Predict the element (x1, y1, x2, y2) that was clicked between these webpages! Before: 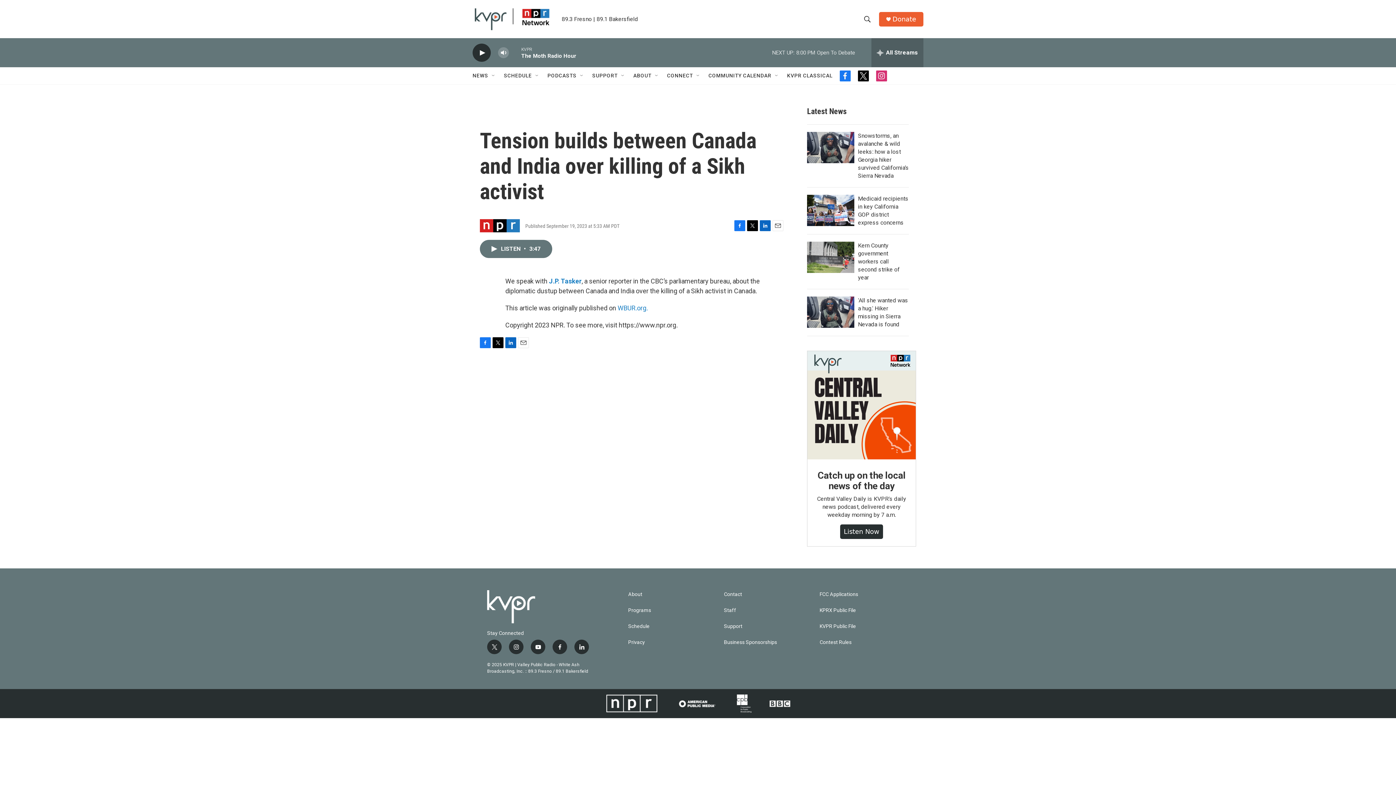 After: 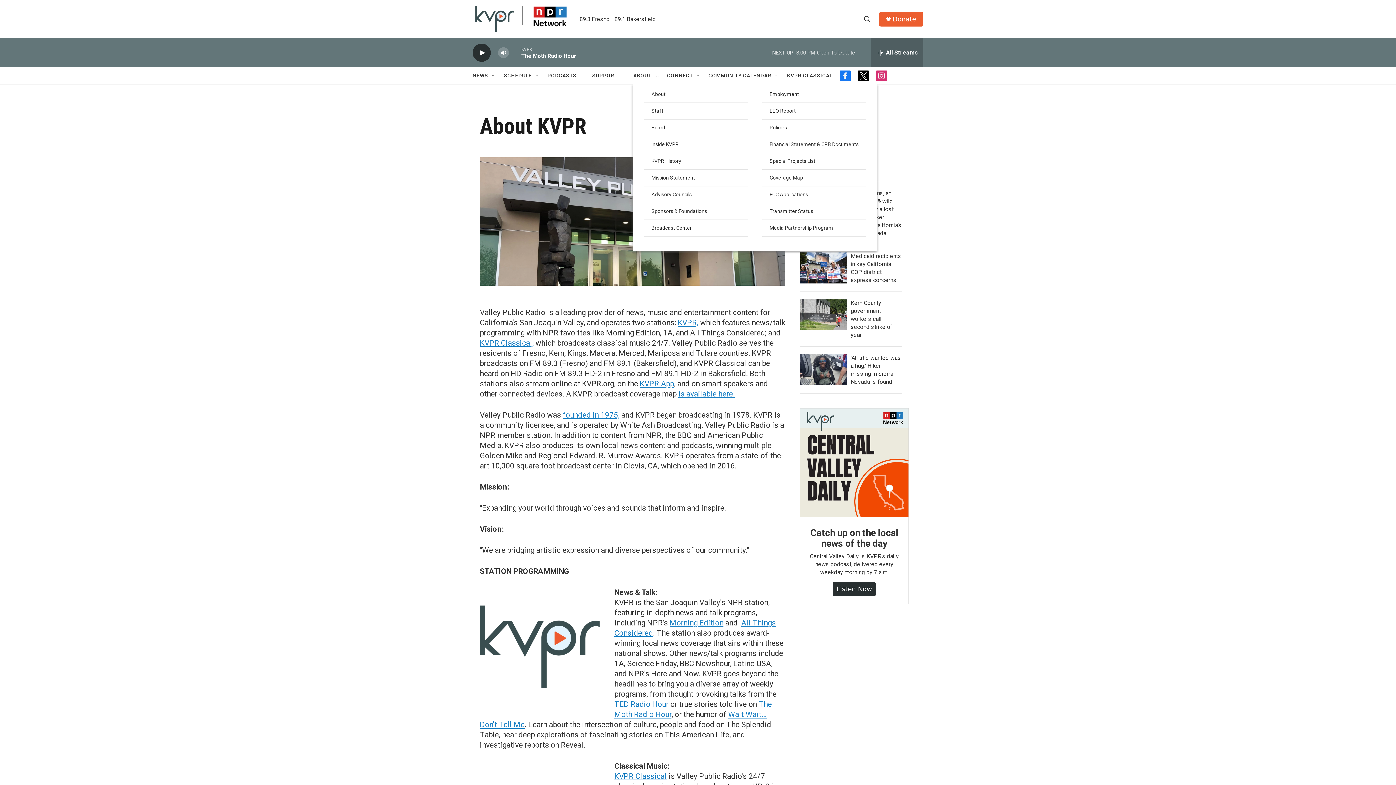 Action: label: ABOUT bbox: (633, 67, 651, 84)